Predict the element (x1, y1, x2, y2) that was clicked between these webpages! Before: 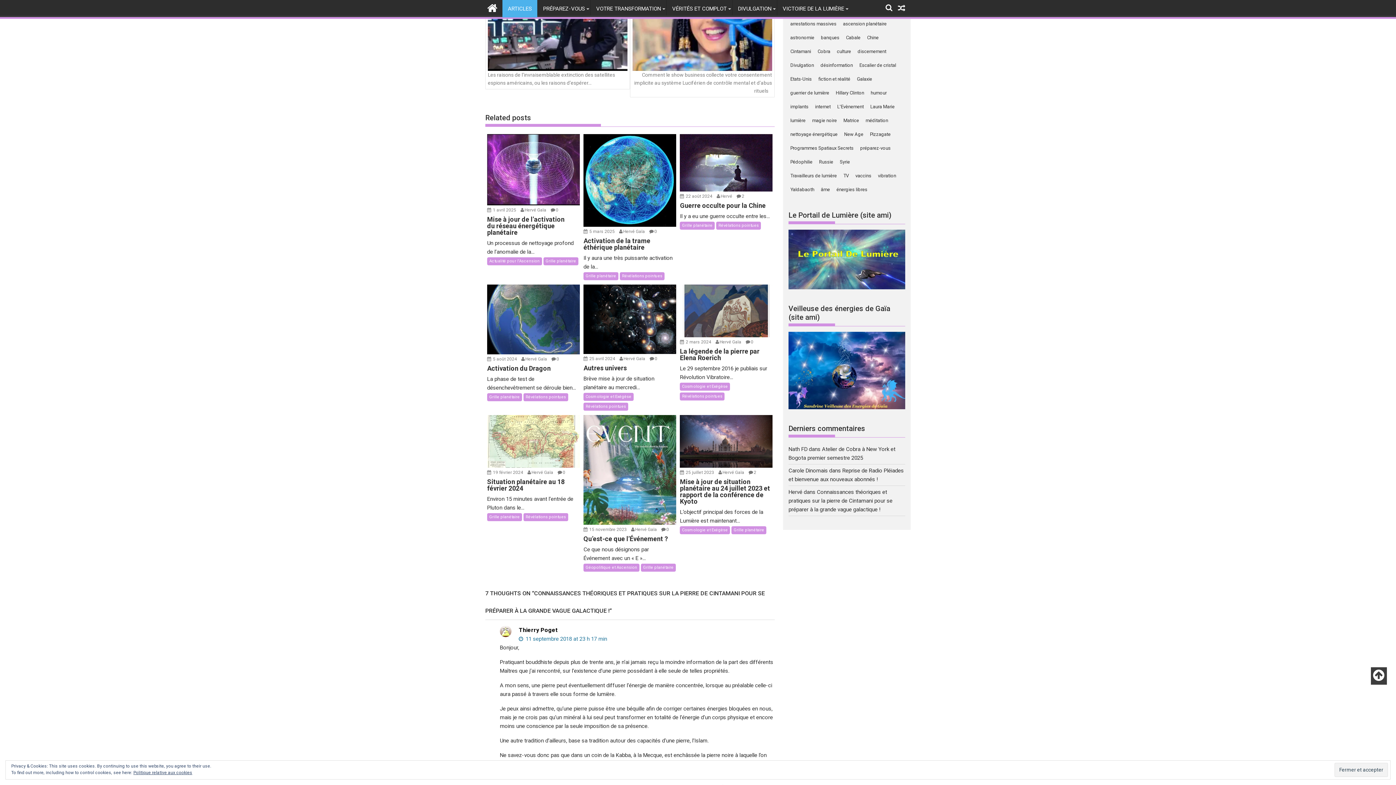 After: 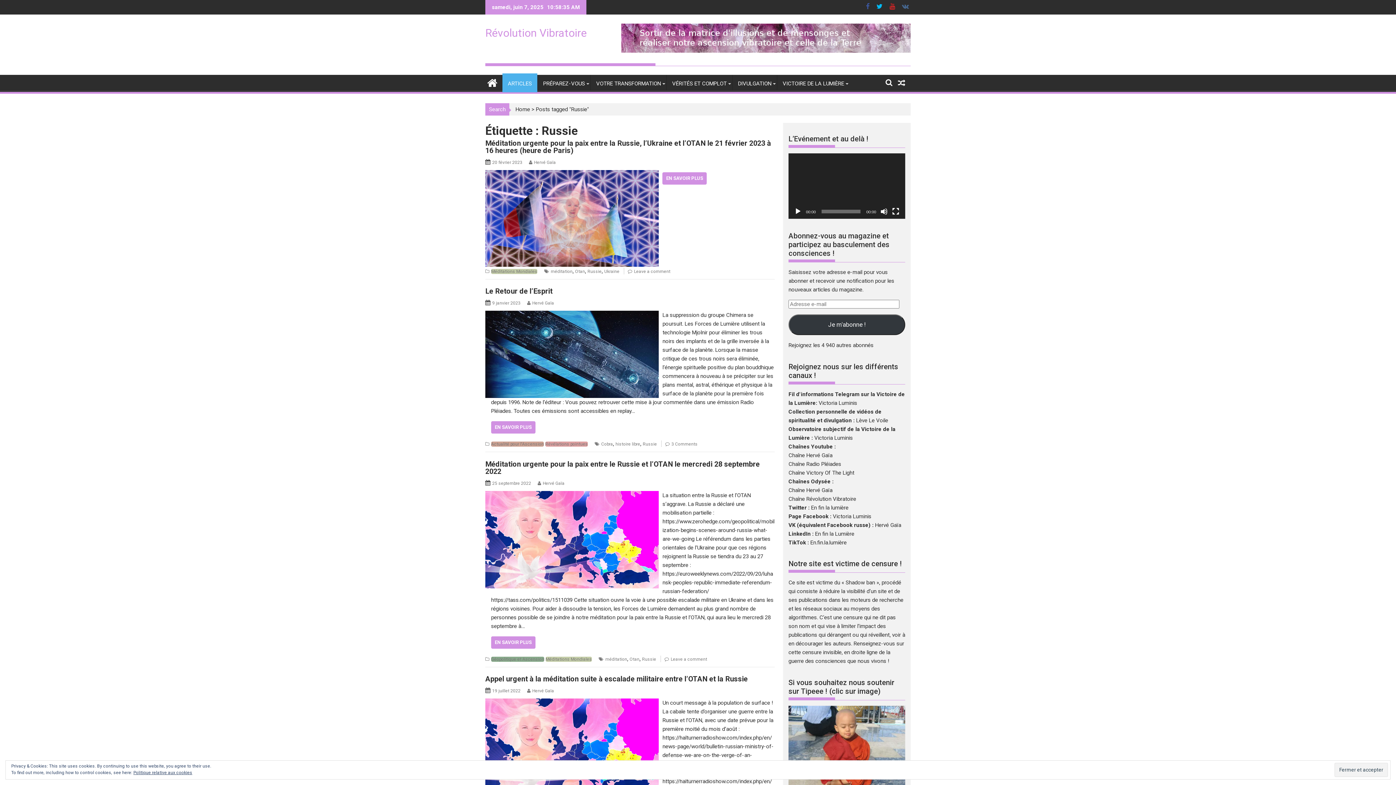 Action: bbox: (817, 156, 835, 167) label: Russie (10 éléments)